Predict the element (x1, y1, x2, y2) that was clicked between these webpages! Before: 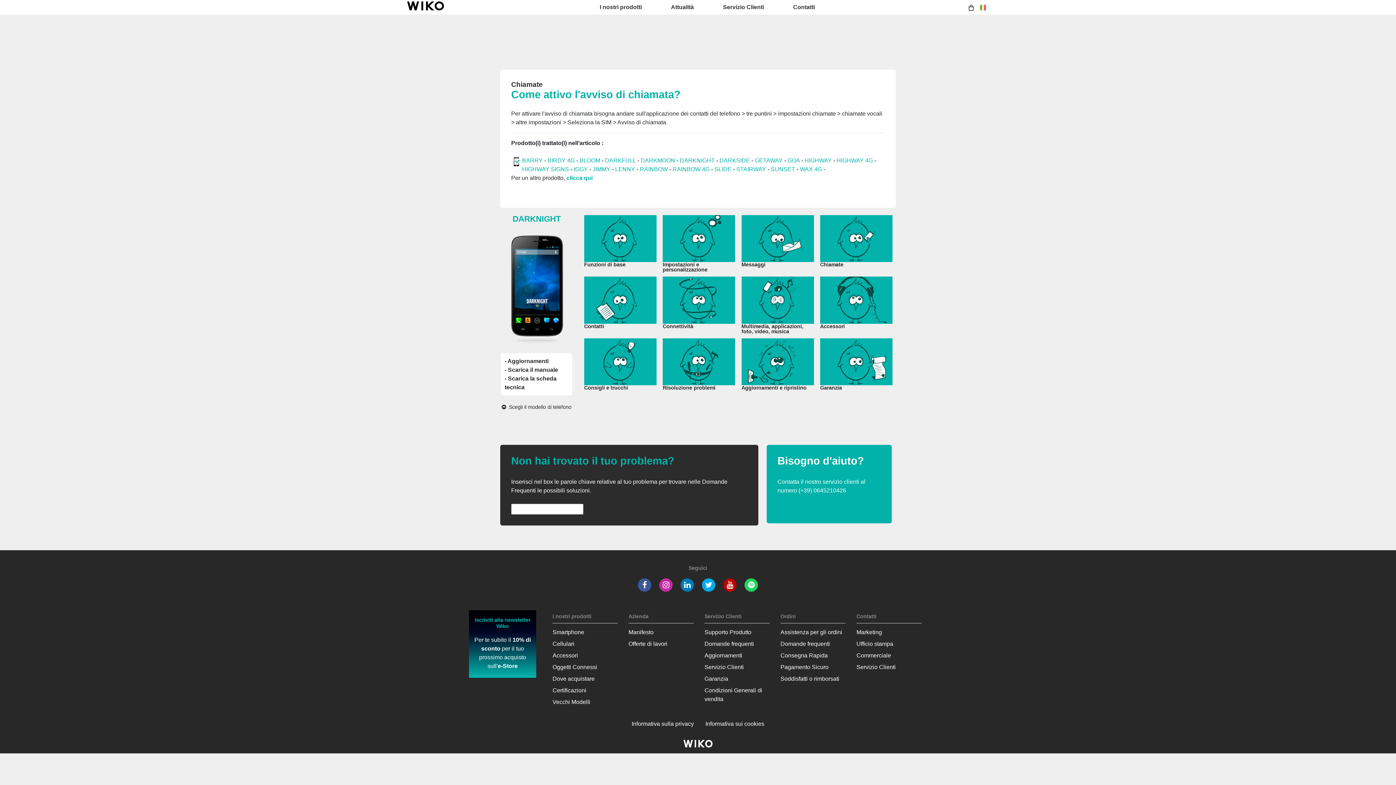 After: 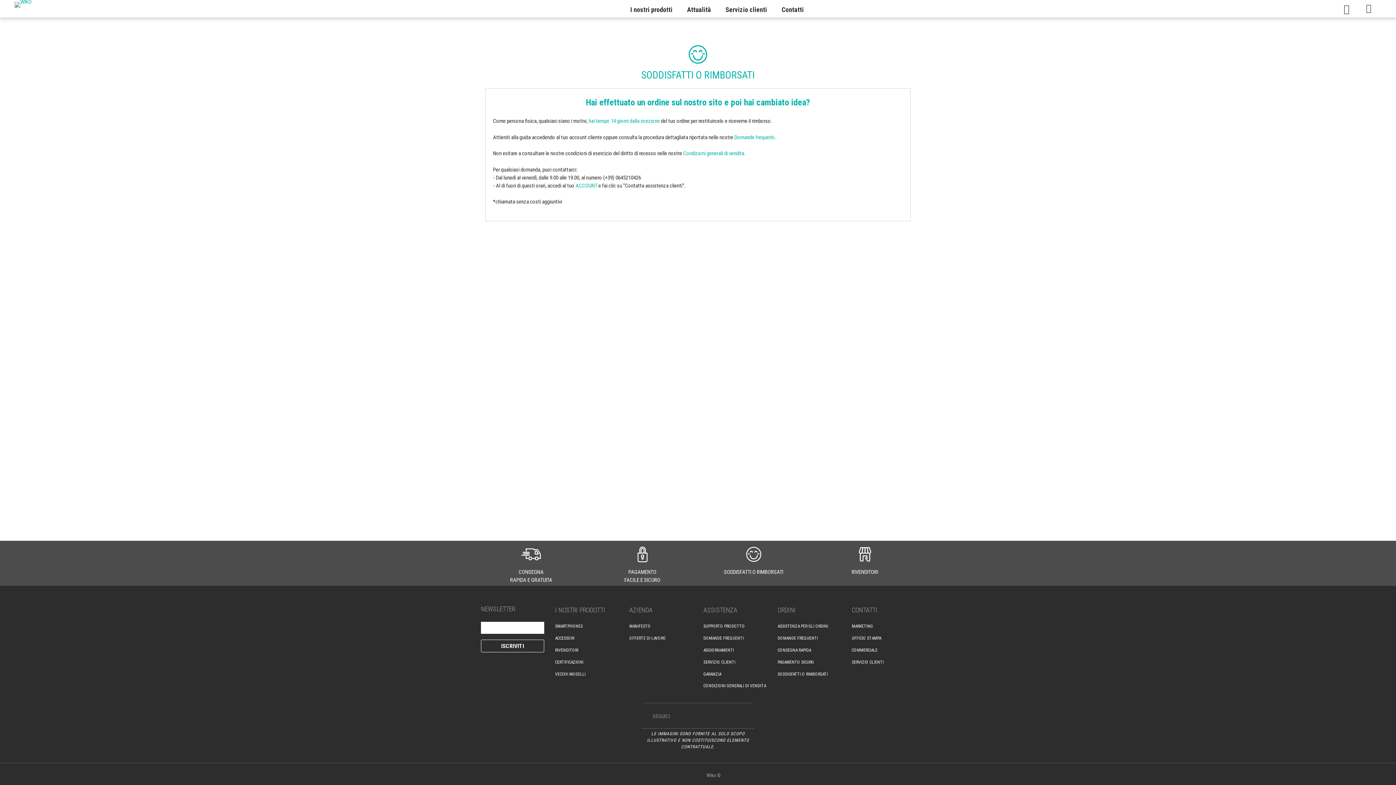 Action: label: Soddisfatti o rimborsati bbox: (780, 676, 839, 682)